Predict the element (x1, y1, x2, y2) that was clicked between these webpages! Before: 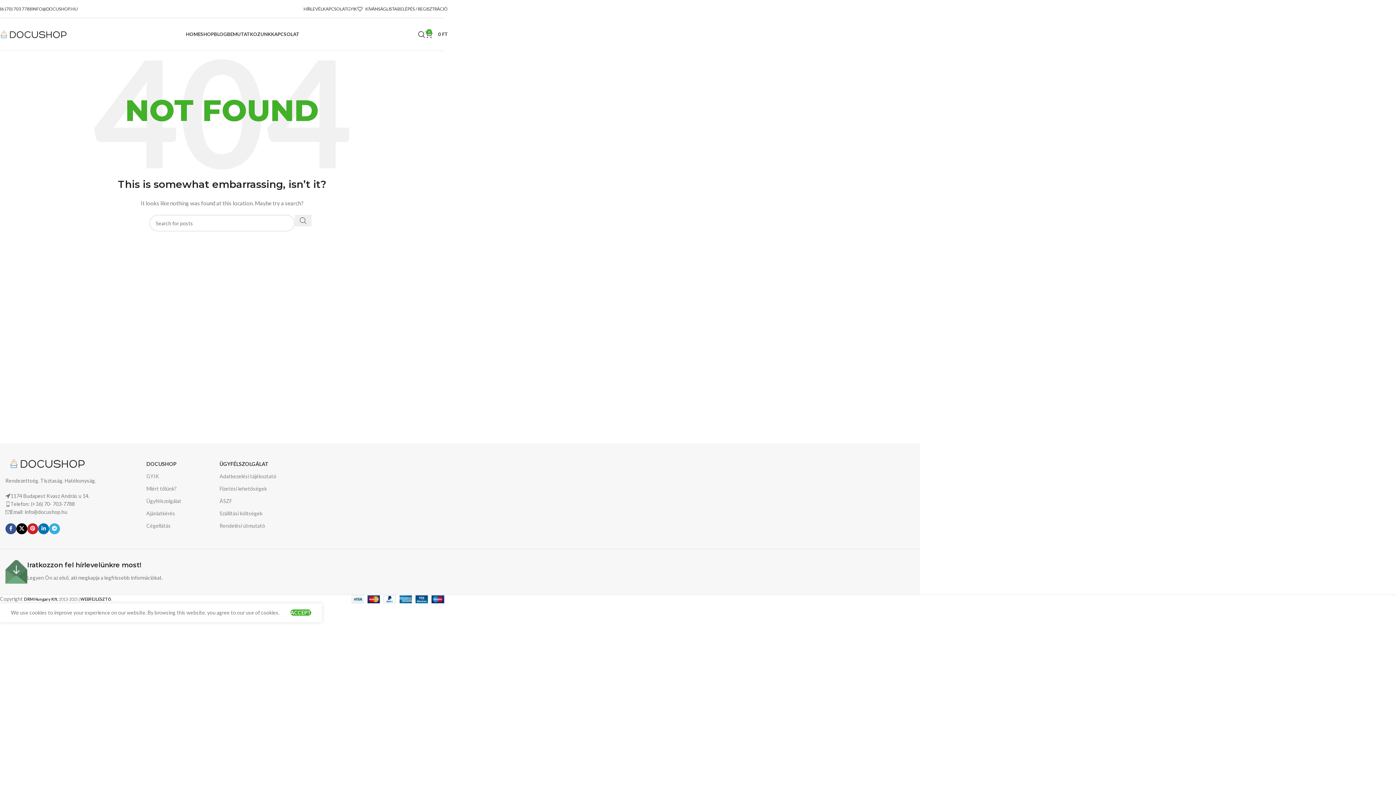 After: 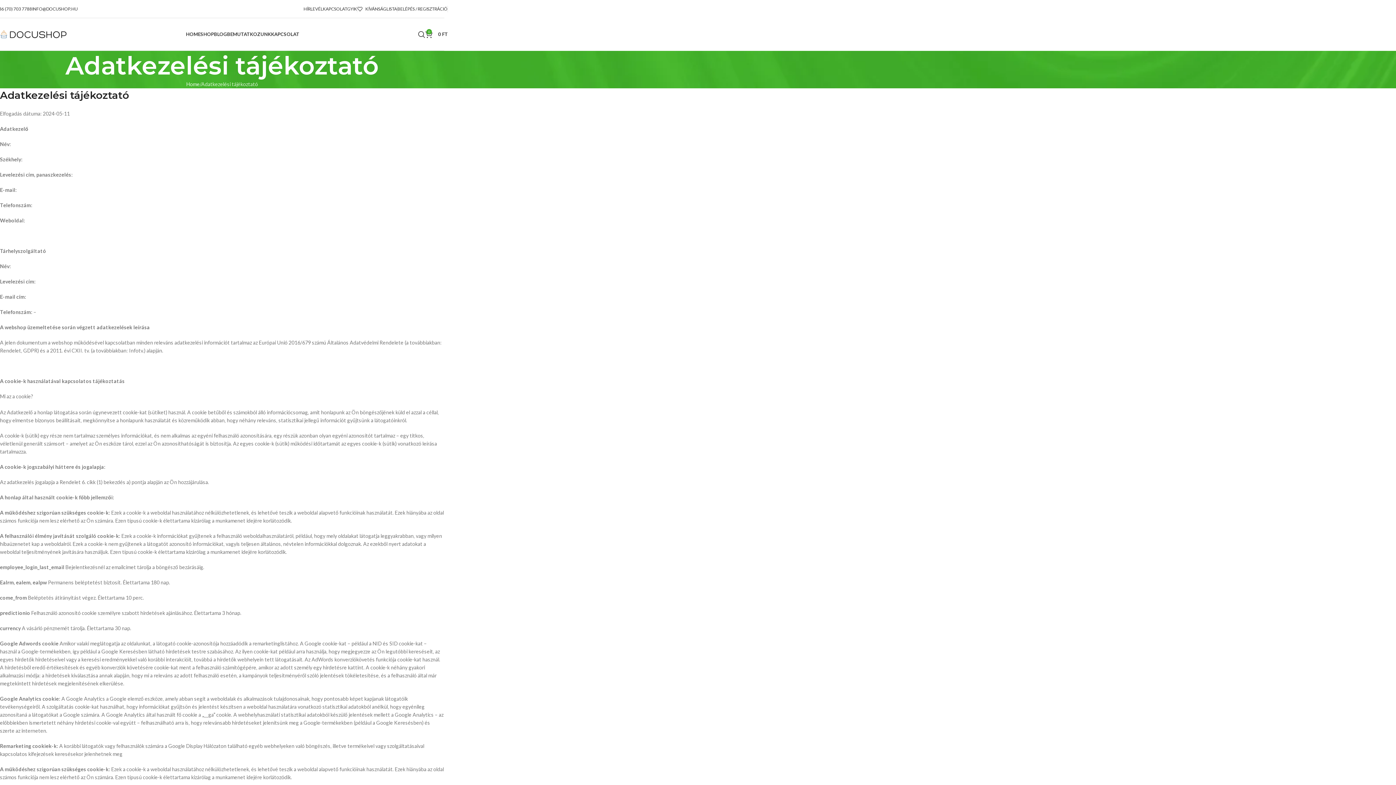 Action: label: Adatkezelési tájékoztató bbox: (219, 470, 285, 482)